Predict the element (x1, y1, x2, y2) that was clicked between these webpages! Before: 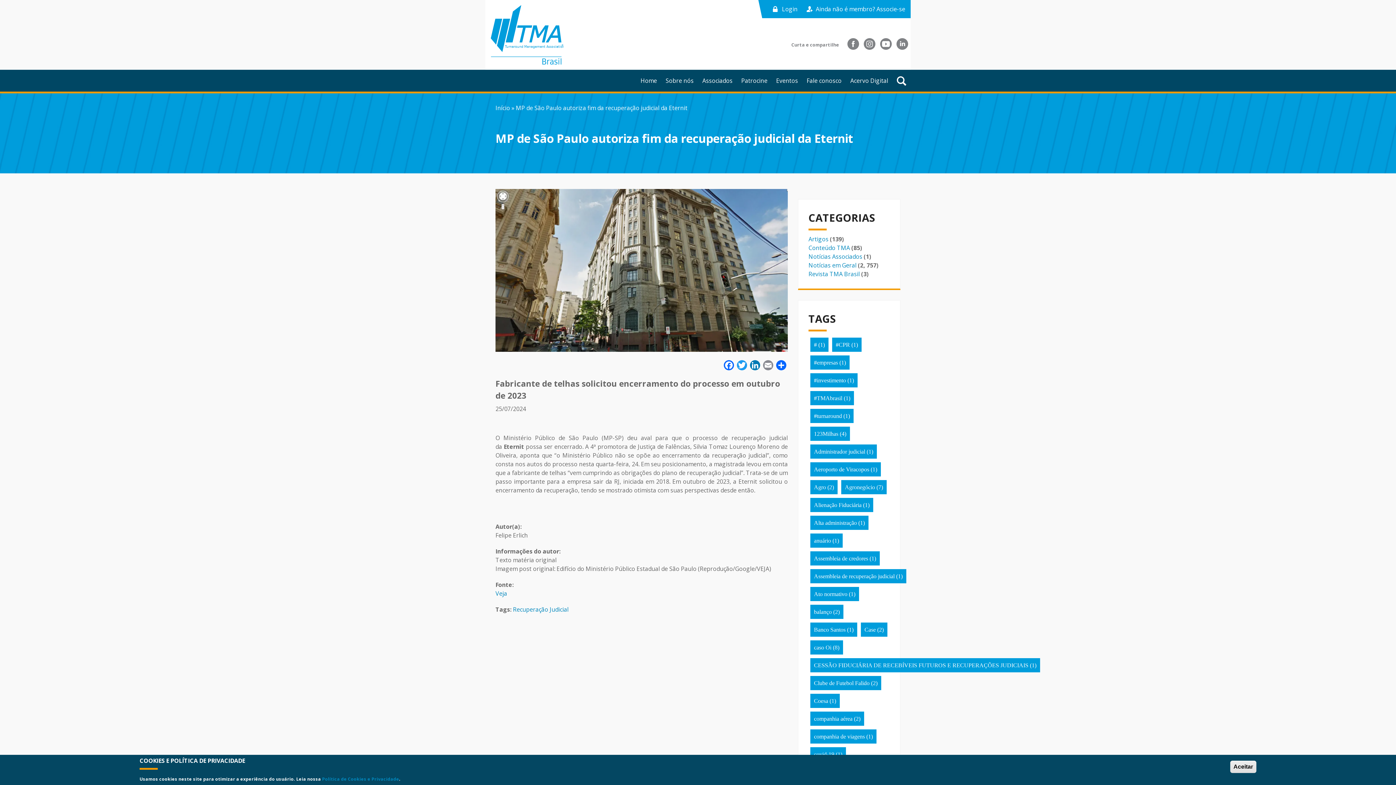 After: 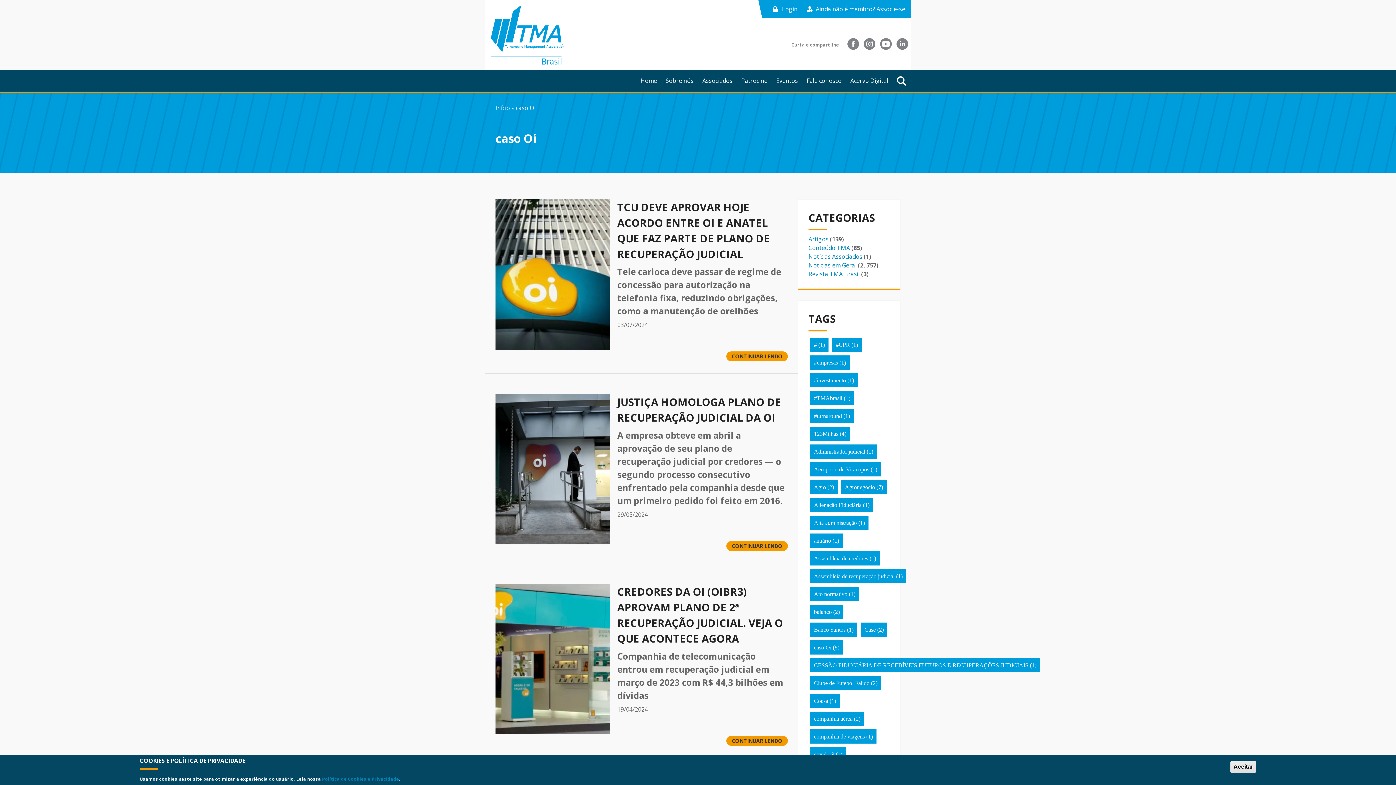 Action: bbox: (814, 644, 831, 651) label: caso Oi